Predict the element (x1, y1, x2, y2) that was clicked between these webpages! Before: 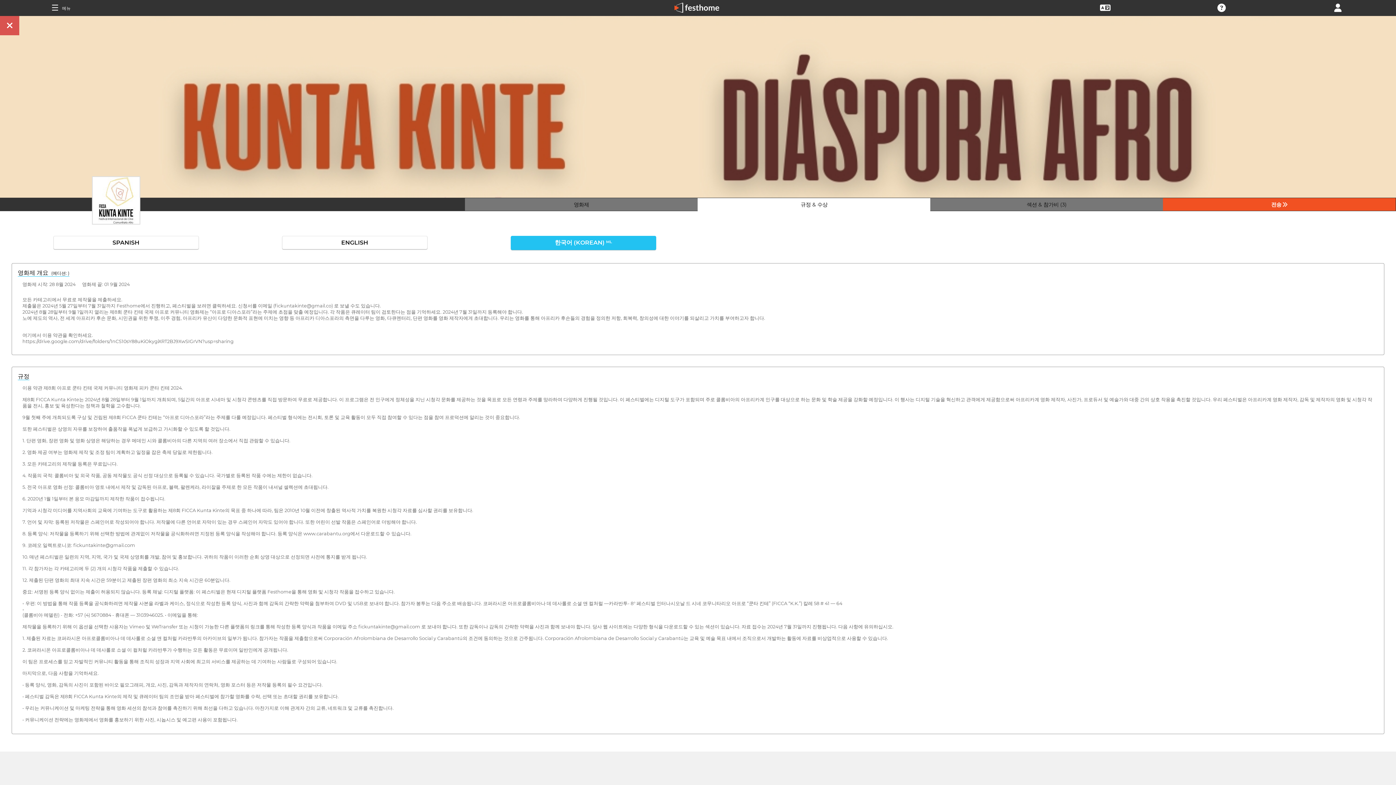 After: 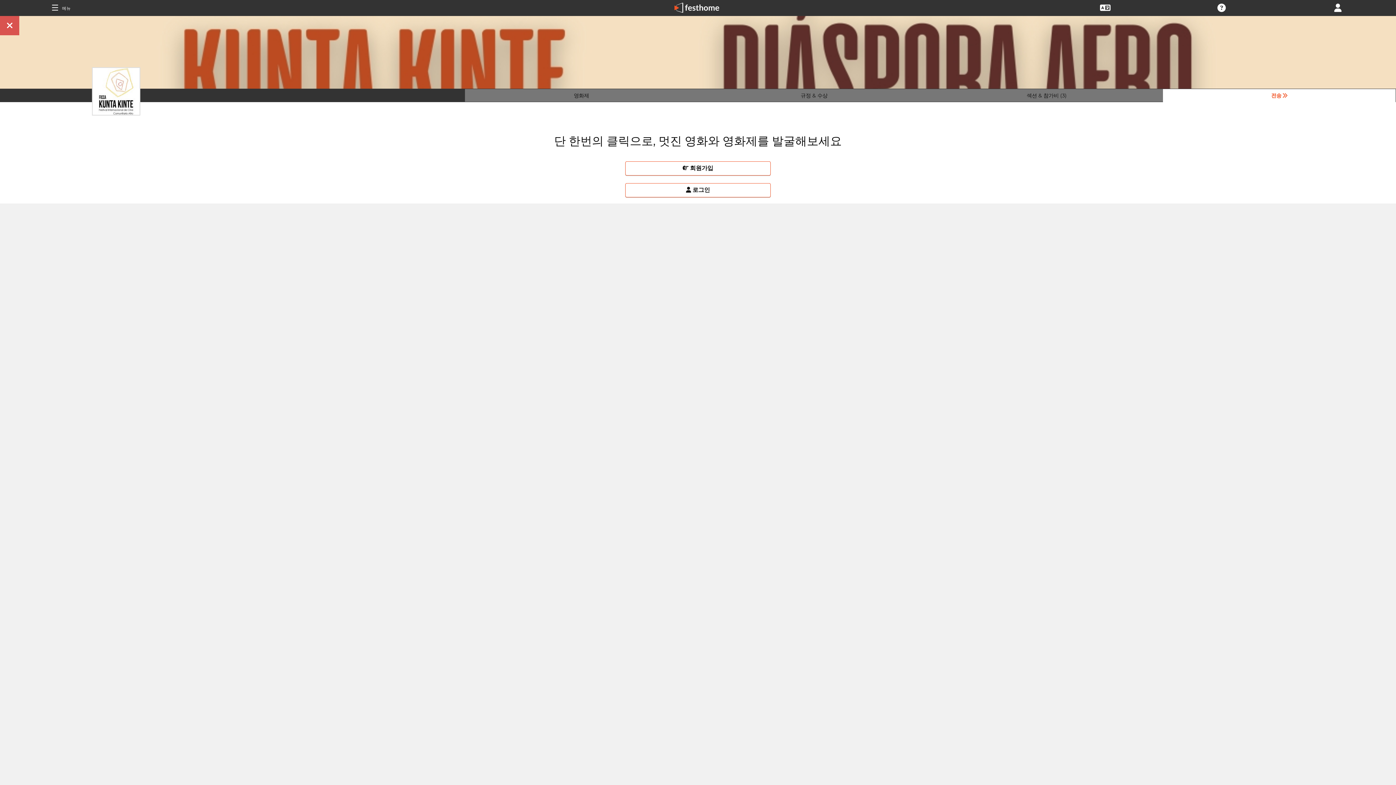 Action: bbox: (1271, 201, 1287, 208) label: 전송 